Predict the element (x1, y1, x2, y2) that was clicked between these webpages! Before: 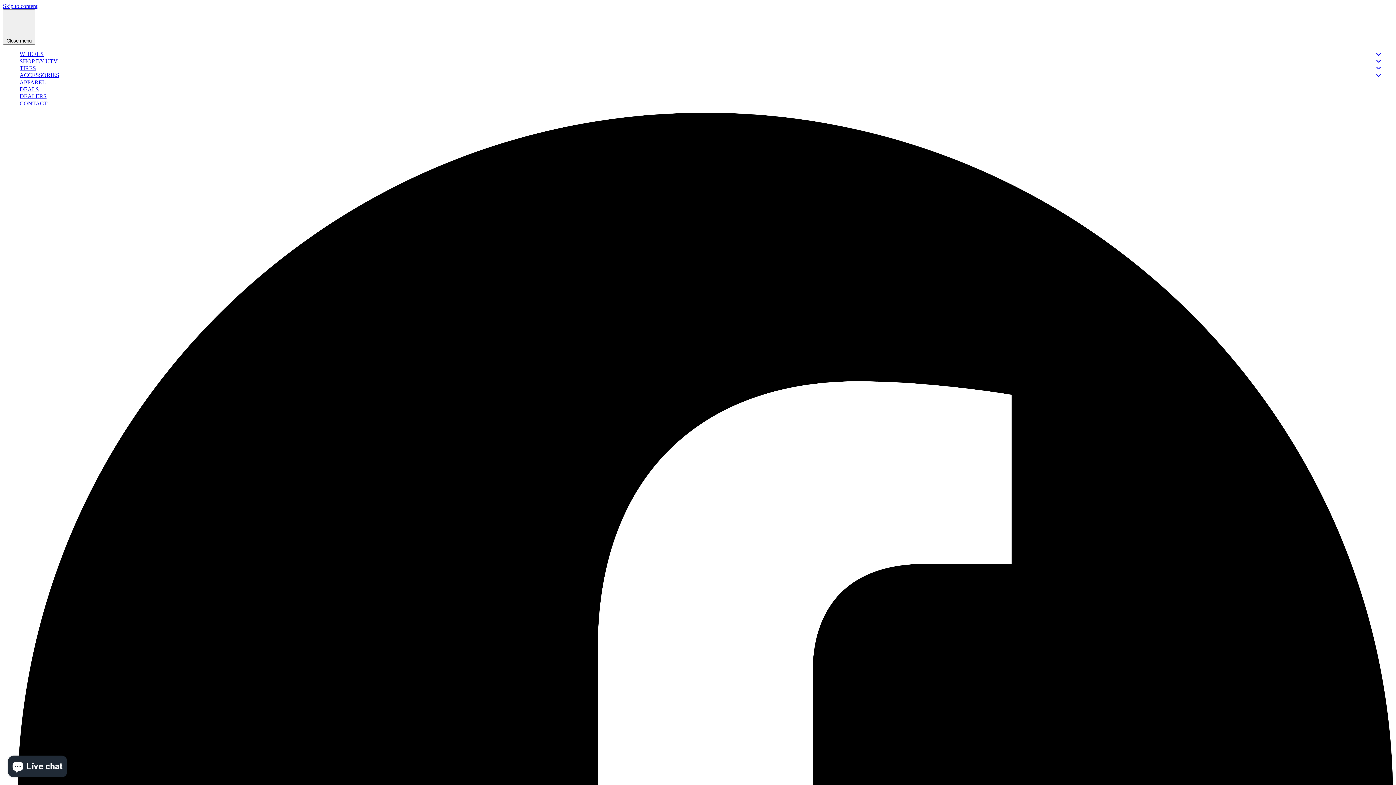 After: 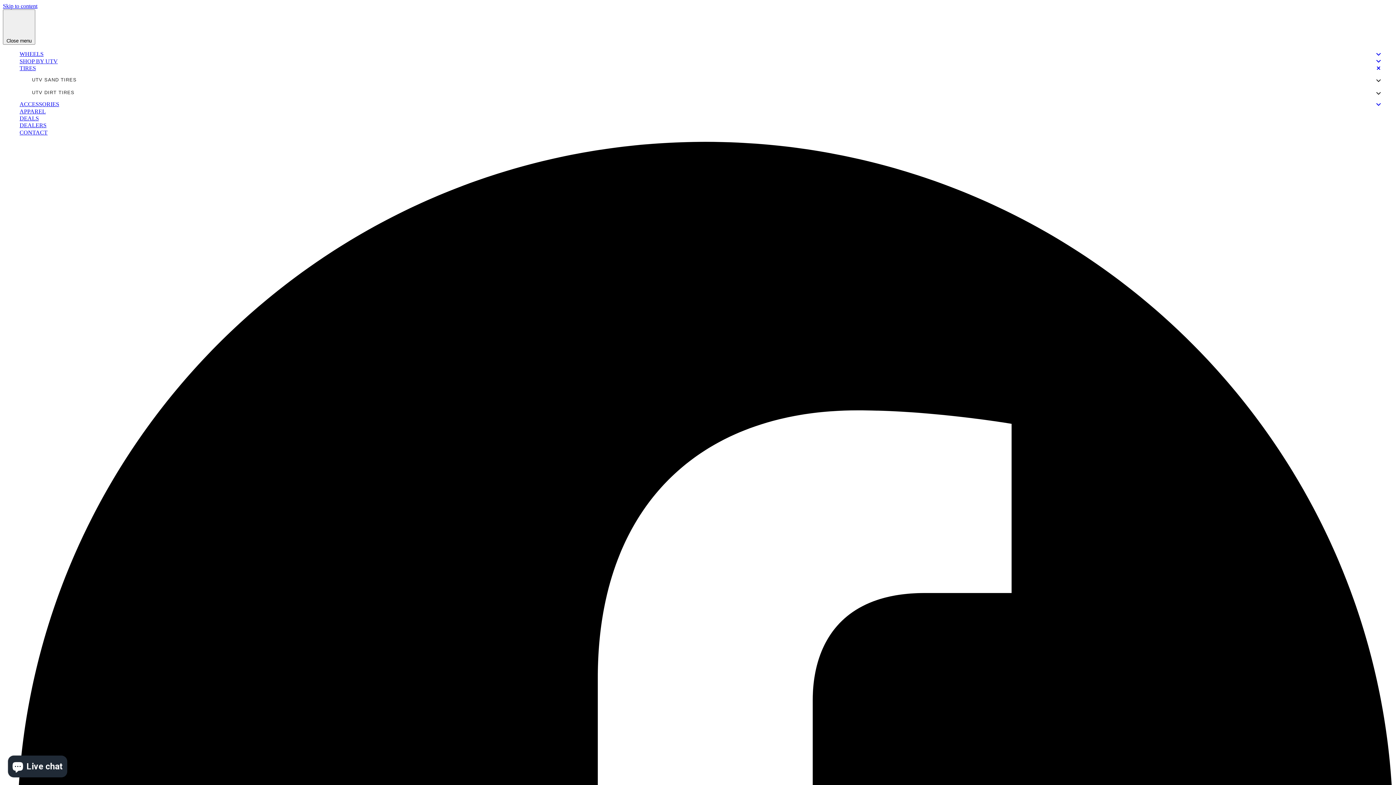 Action: bbox: (17, 64, 1393, 71) label: TIRES